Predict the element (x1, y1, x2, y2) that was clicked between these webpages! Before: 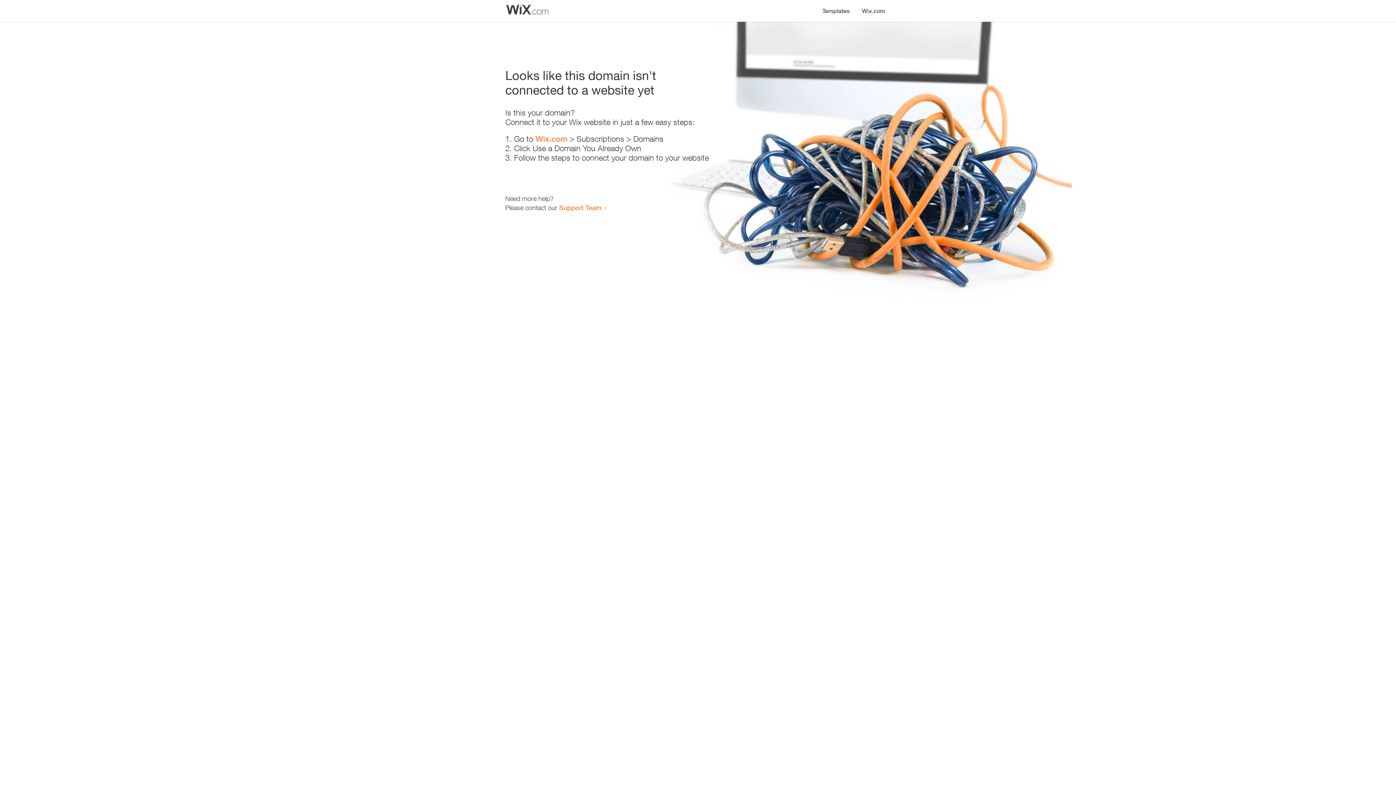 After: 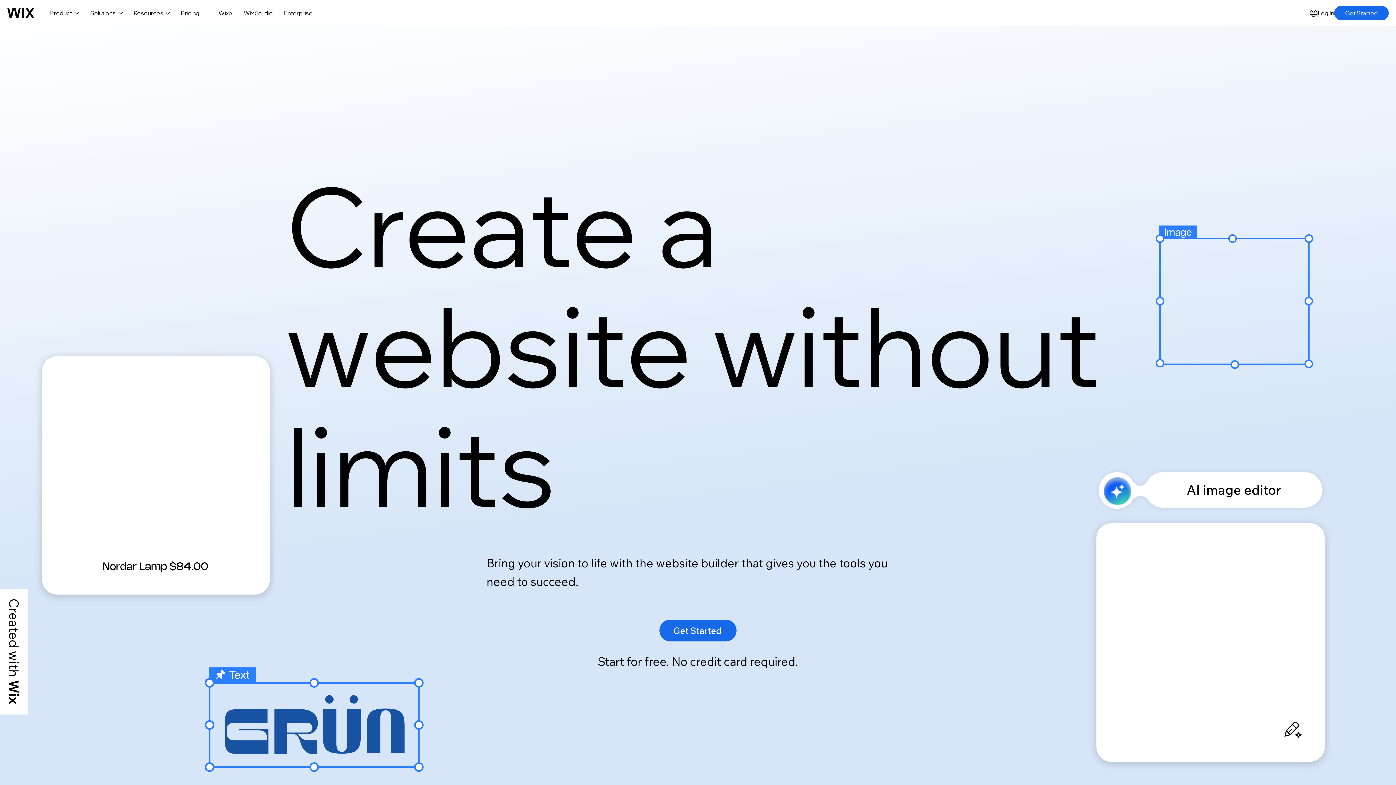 Action: label: Wix.com bbox: (535, 134, 567, 143)